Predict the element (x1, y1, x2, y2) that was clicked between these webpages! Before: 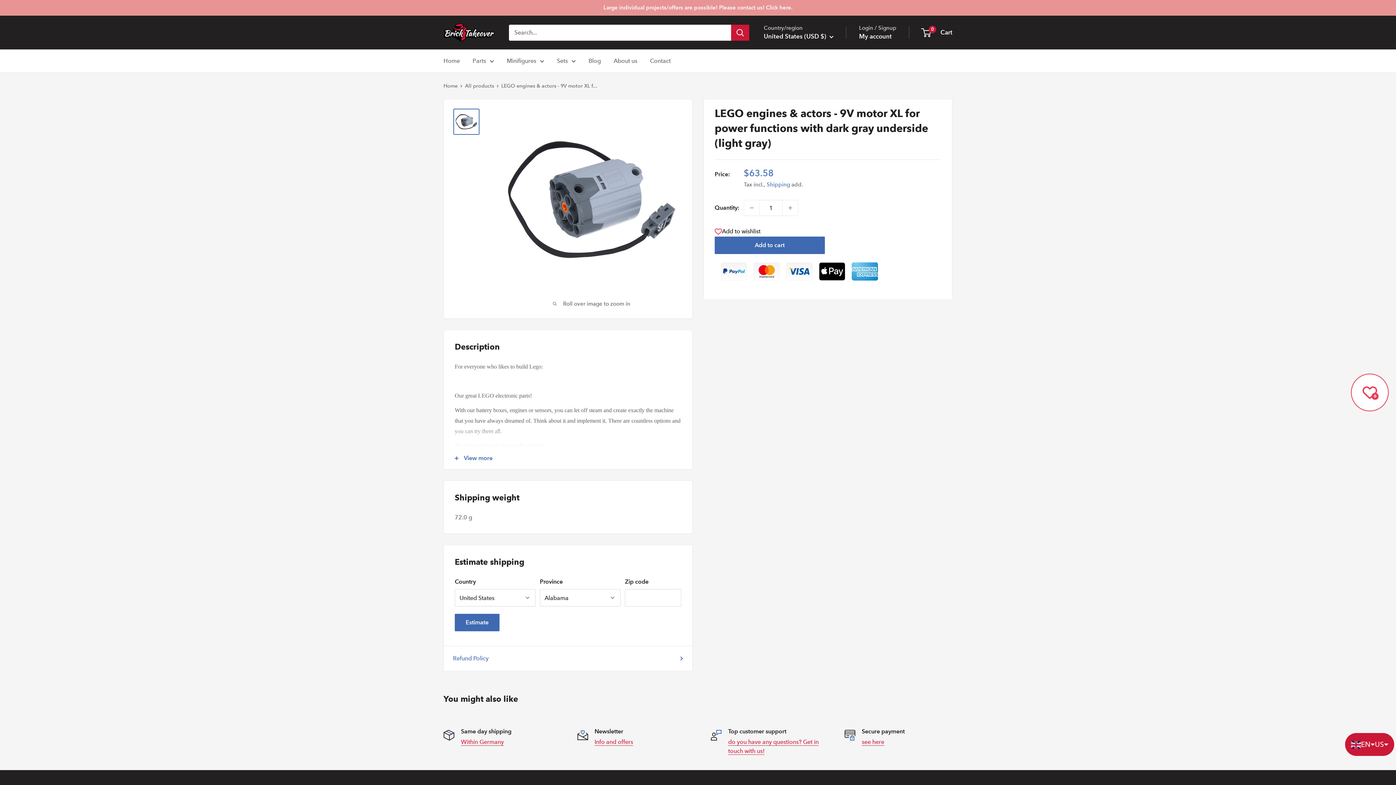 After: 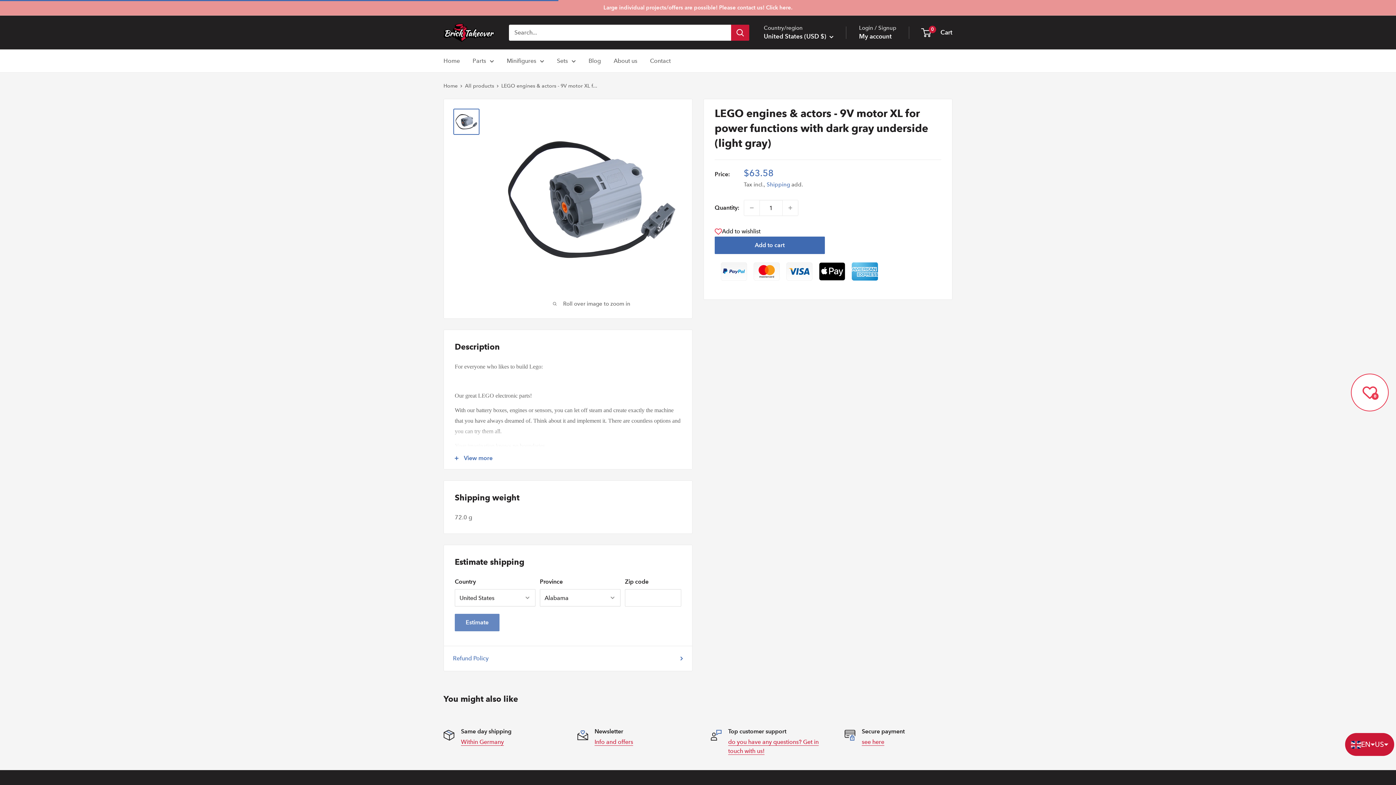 Action: bbox: (454, 614, 499, 631) label: Estimate